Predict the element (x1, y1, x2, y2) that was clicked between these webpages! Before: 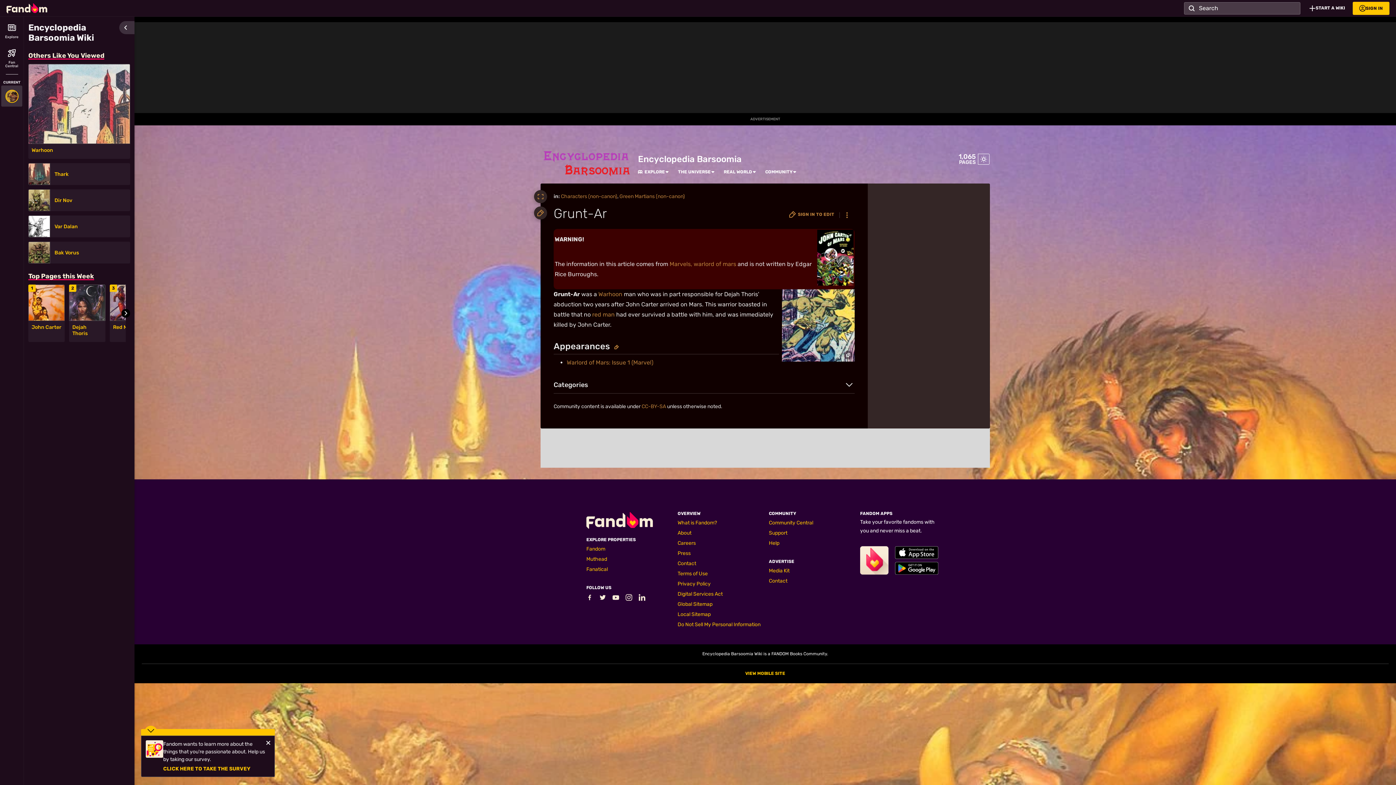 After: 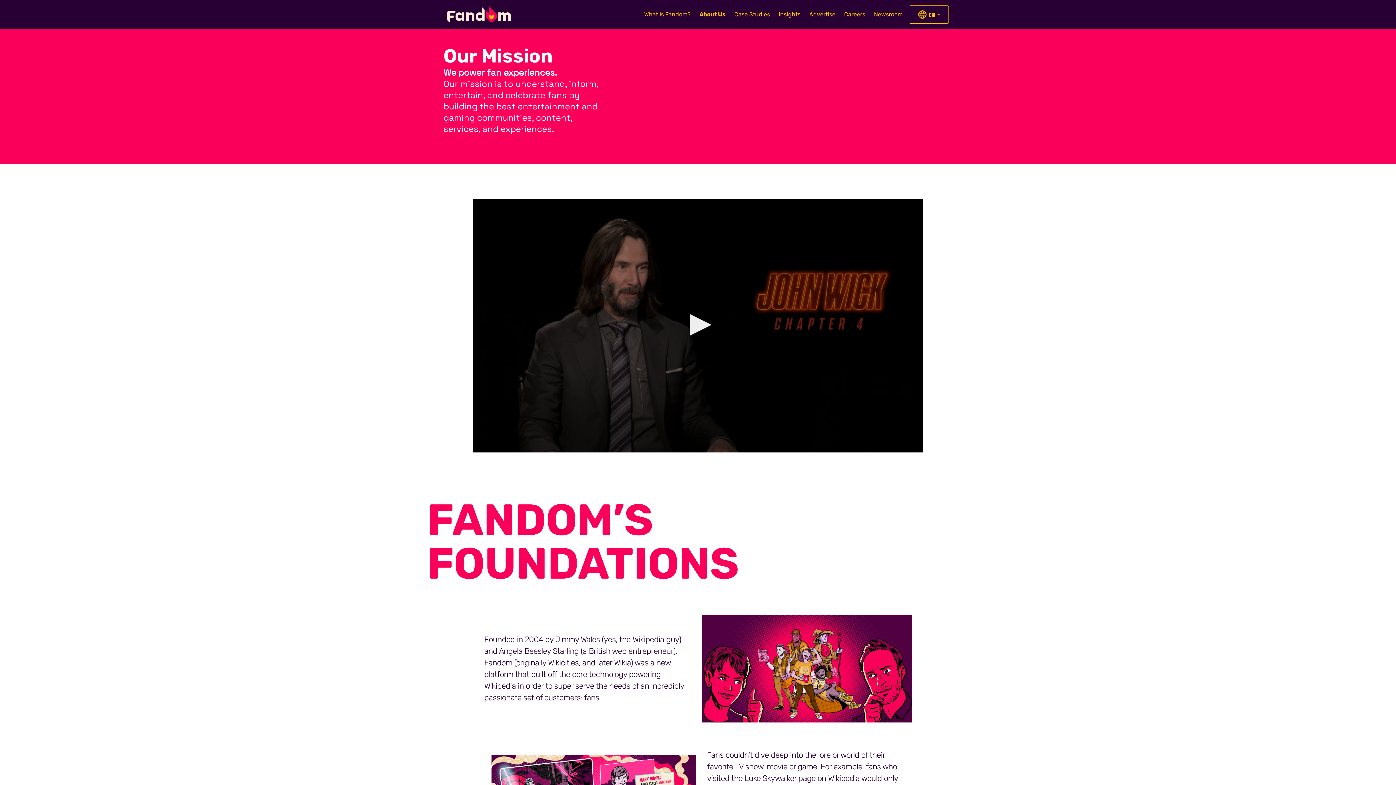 Action: label: About bbox: (677, 530, 691, 536)